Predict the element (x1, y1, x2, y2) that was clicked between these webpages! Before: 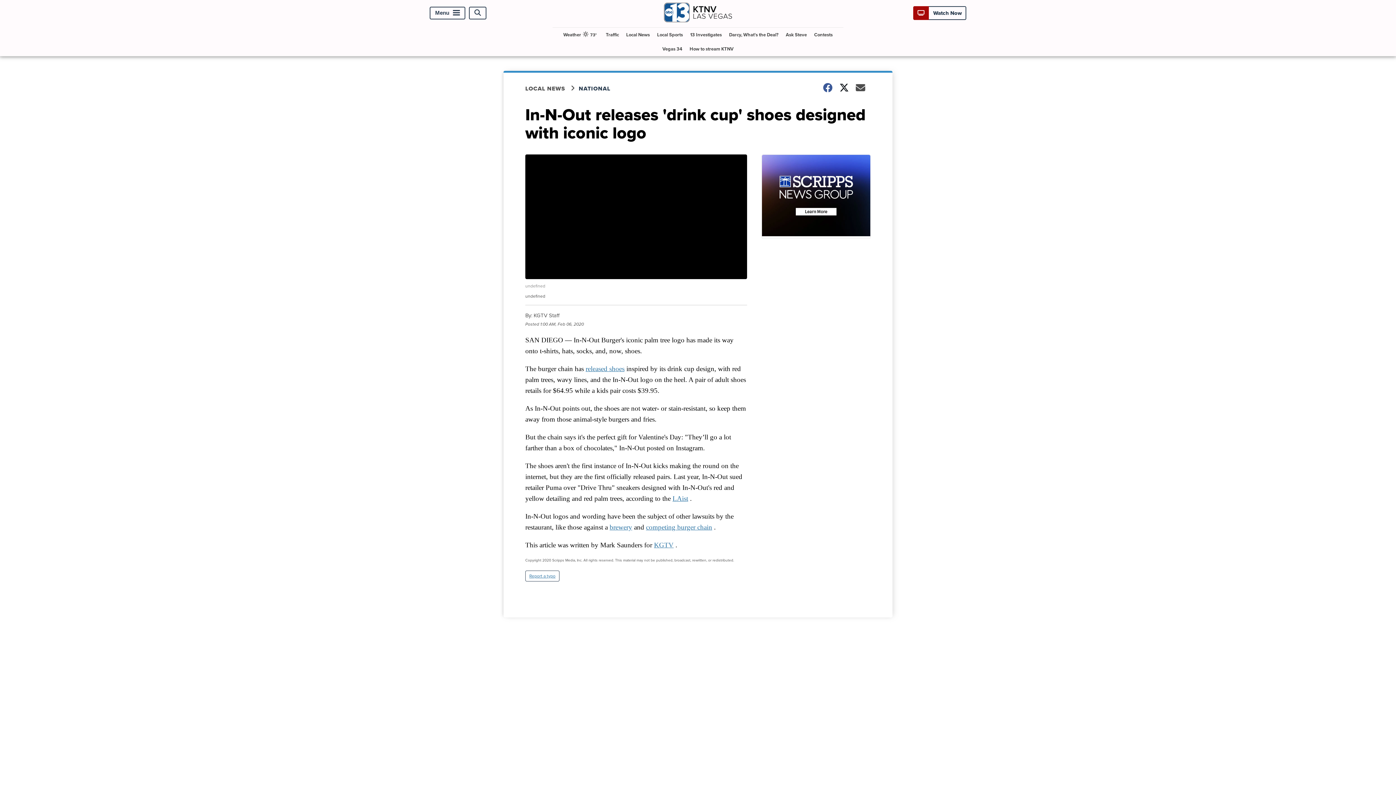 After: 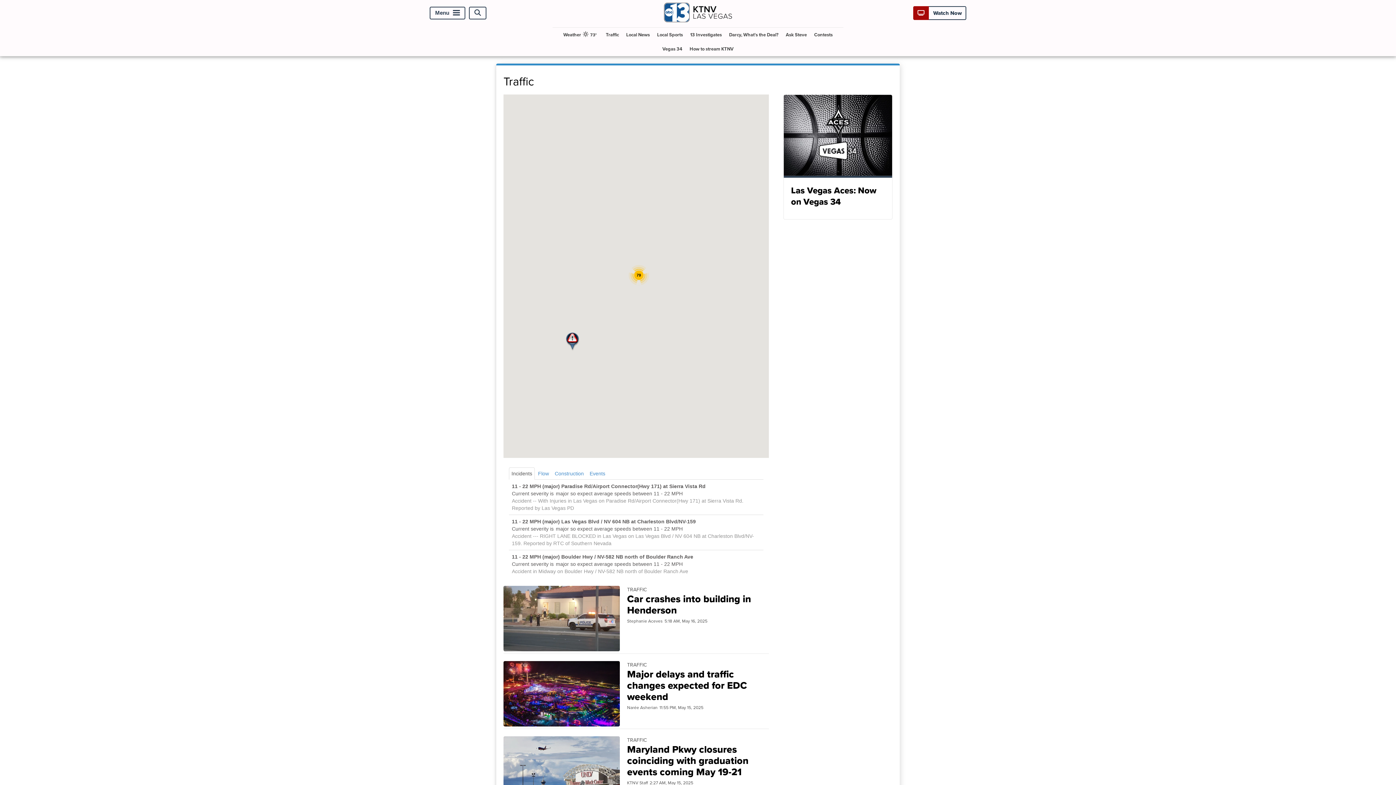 Action: bbox: (603, 27, 622, 41) label: Traffic